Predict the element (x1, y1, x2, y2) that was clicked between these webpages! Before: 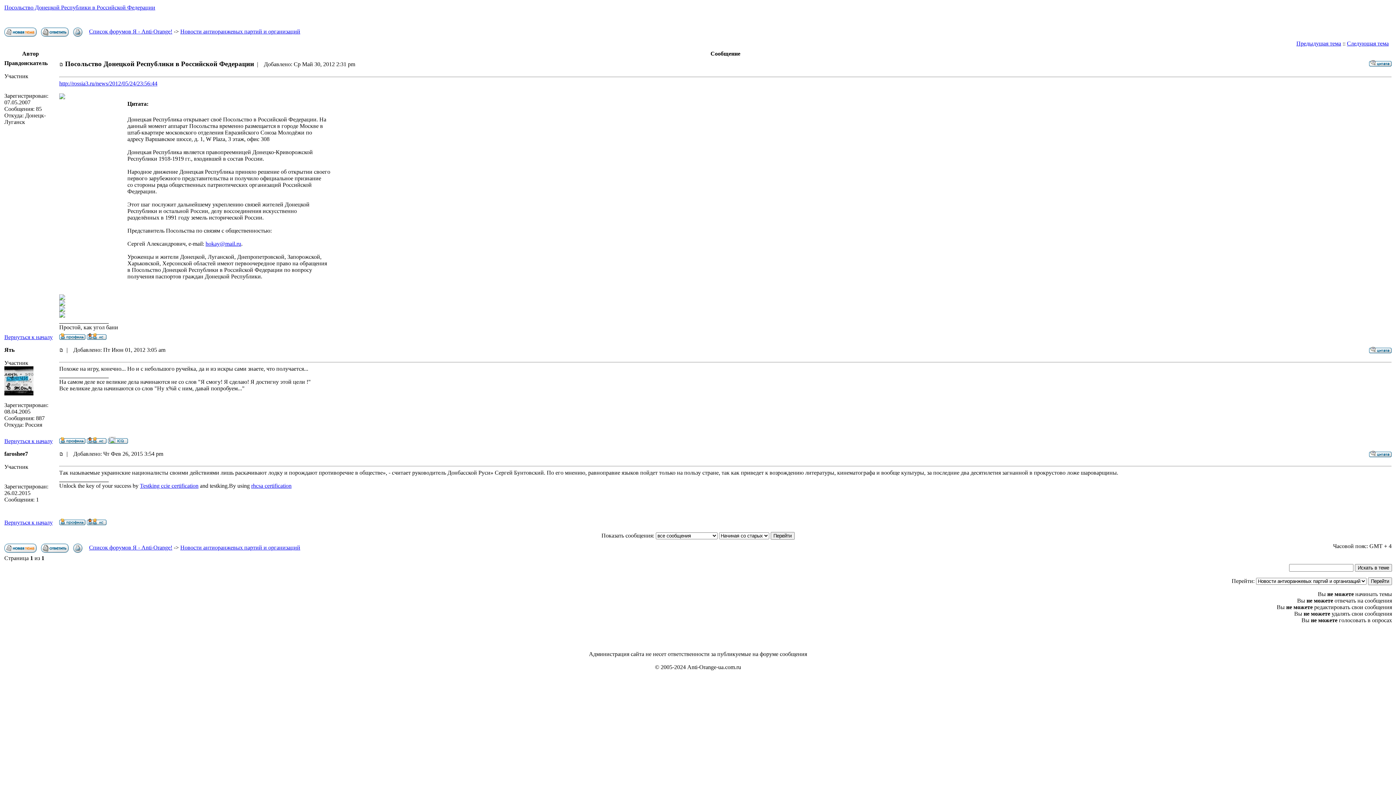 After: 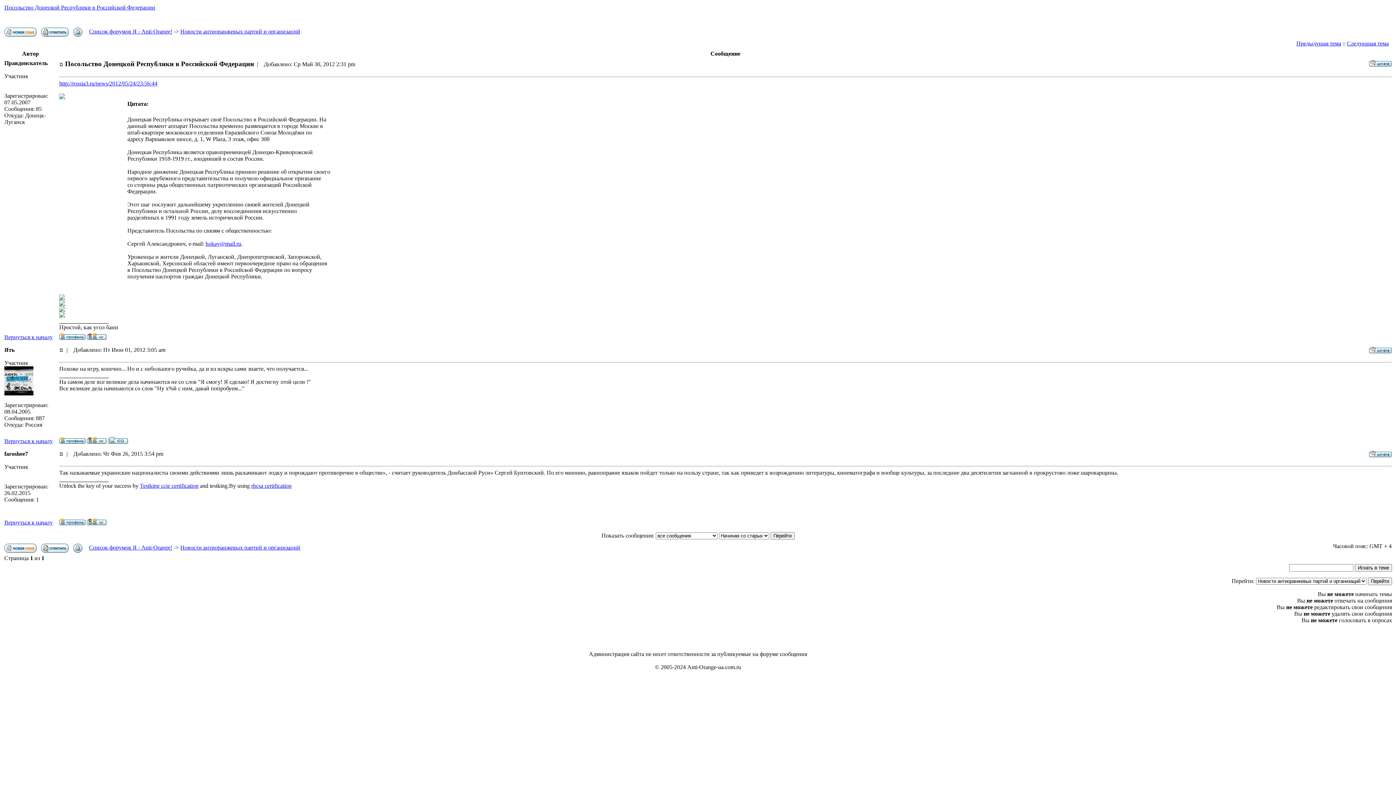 Action: label: Вернуться к началу bbox: (4, 334, 52, 340)